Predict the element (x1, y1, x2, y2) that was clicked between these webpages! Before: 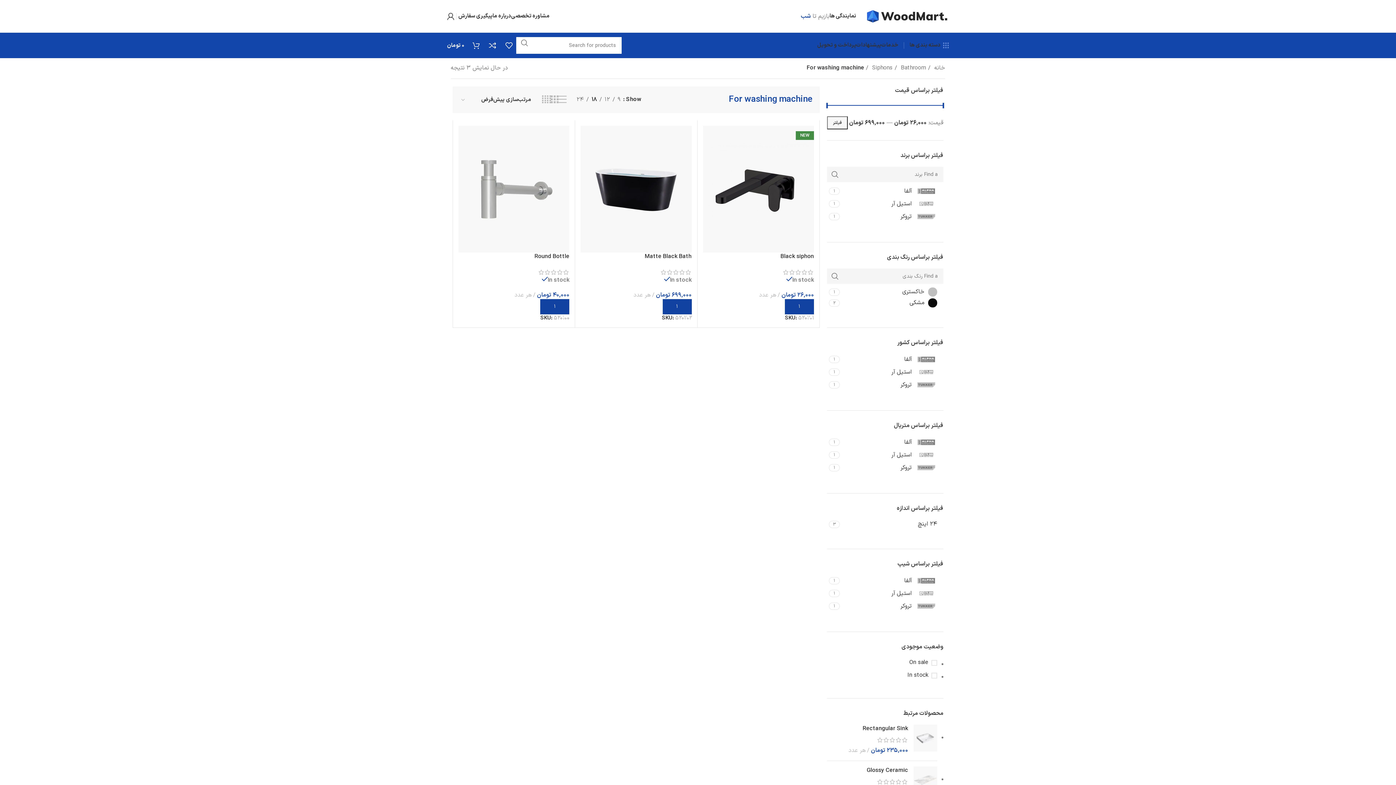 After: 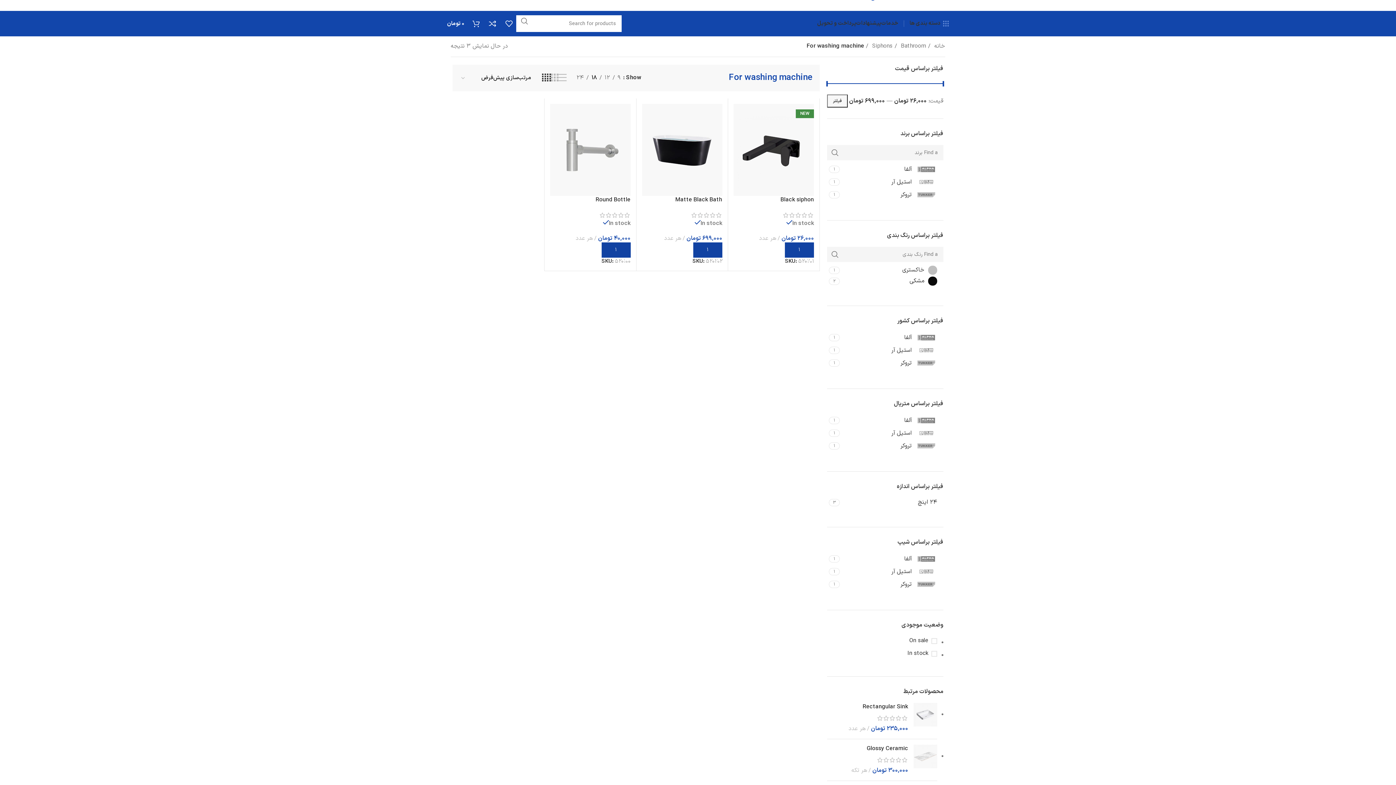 Action: label: Grid view 4 bbox: (542, 94, 550, 105)